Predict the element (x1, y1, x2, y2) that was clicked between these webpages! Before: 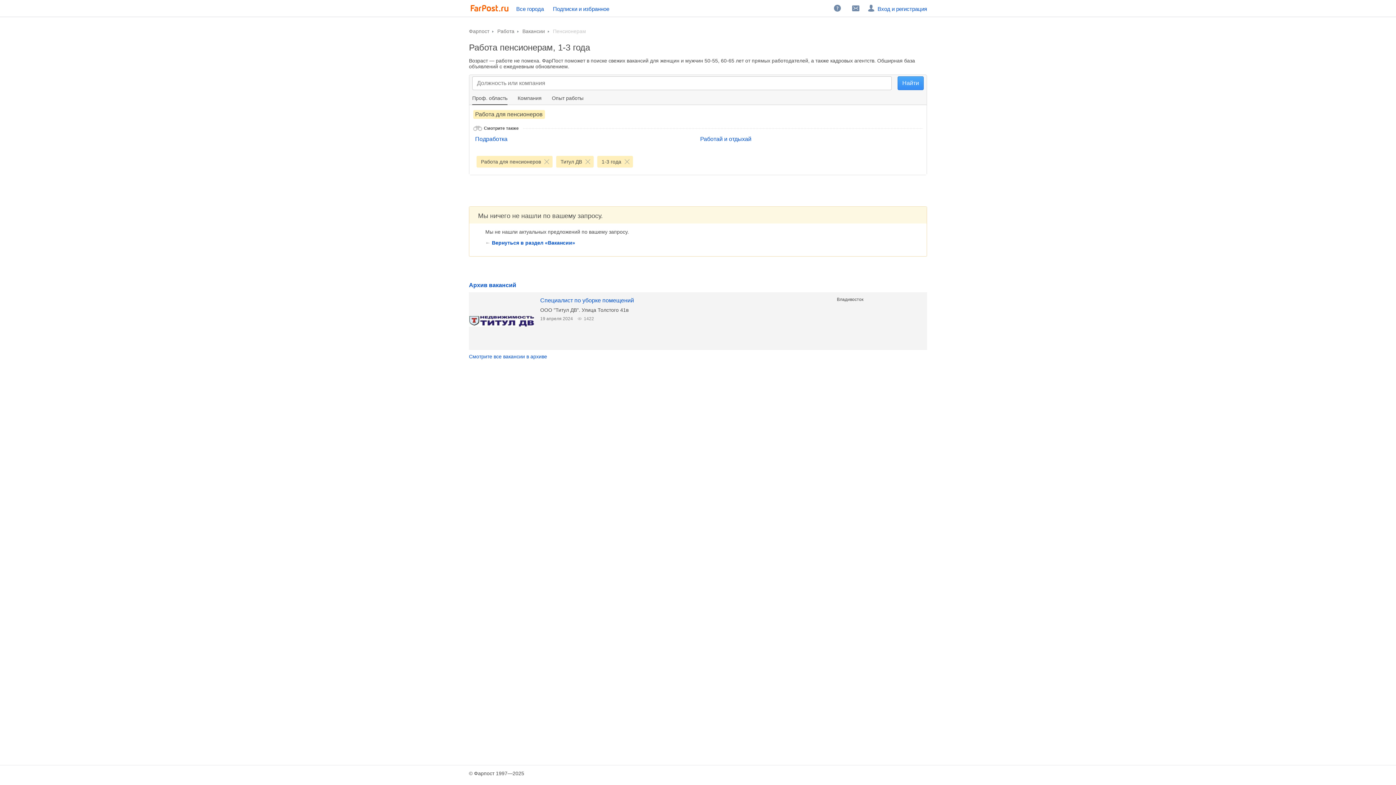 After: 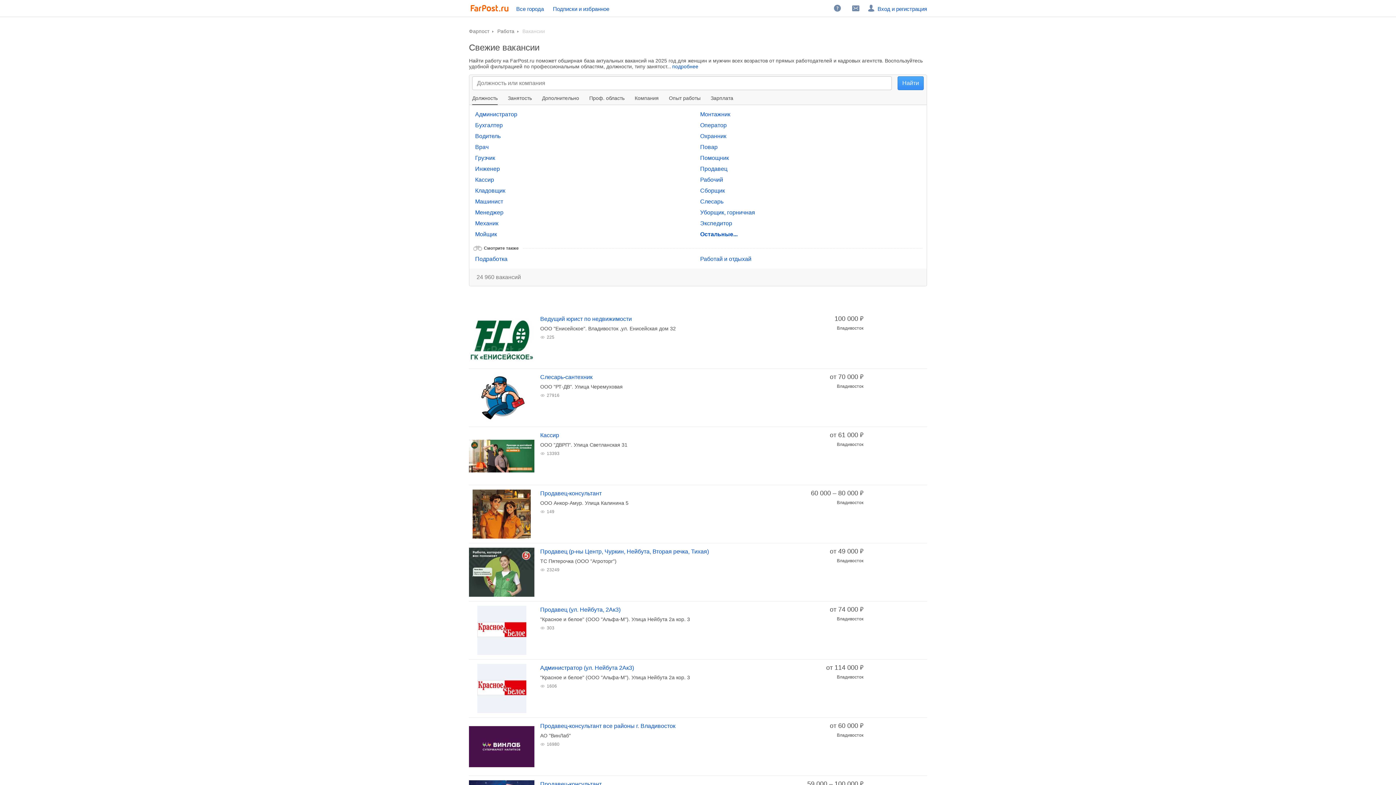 Action: bbox: (492, 240, 575, 245) label: Вернуться в раздел «Вакансии»